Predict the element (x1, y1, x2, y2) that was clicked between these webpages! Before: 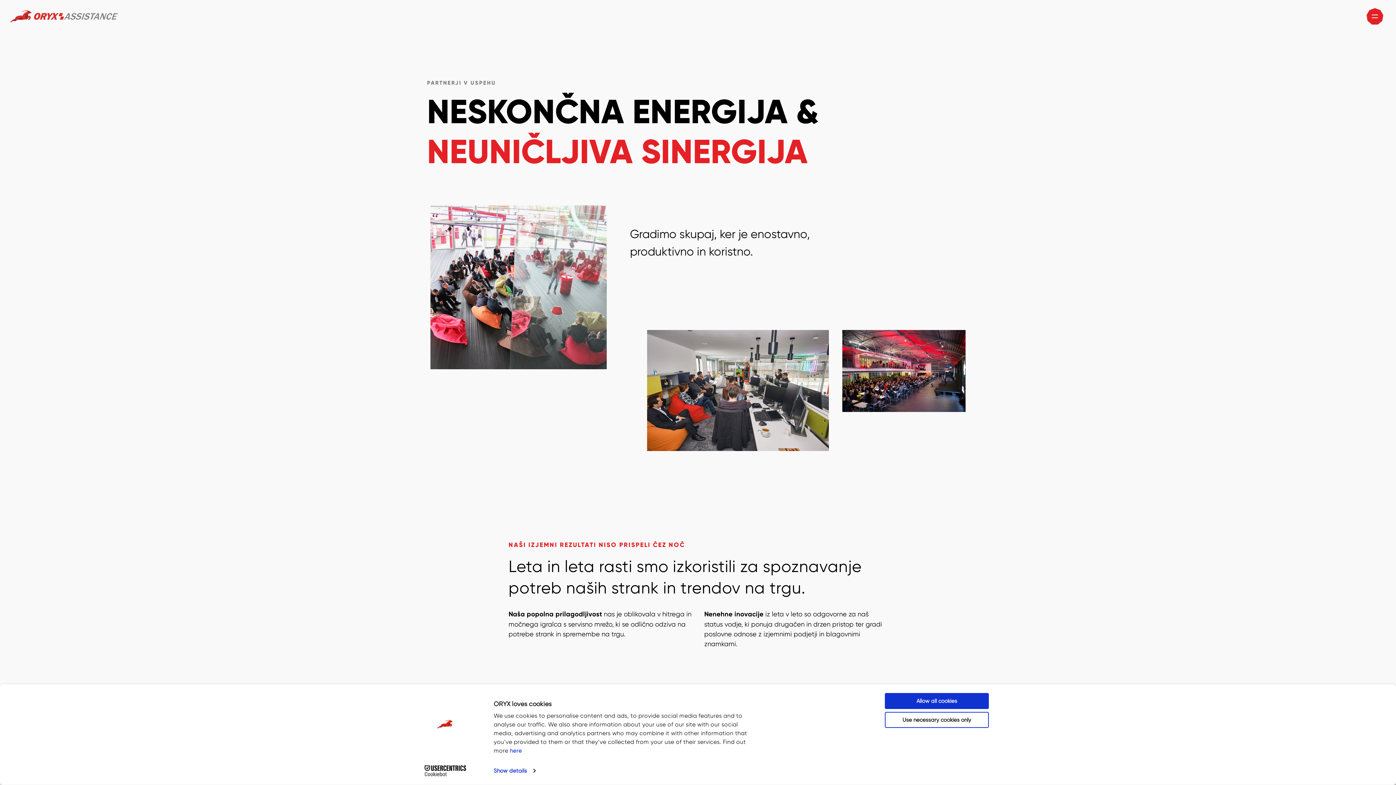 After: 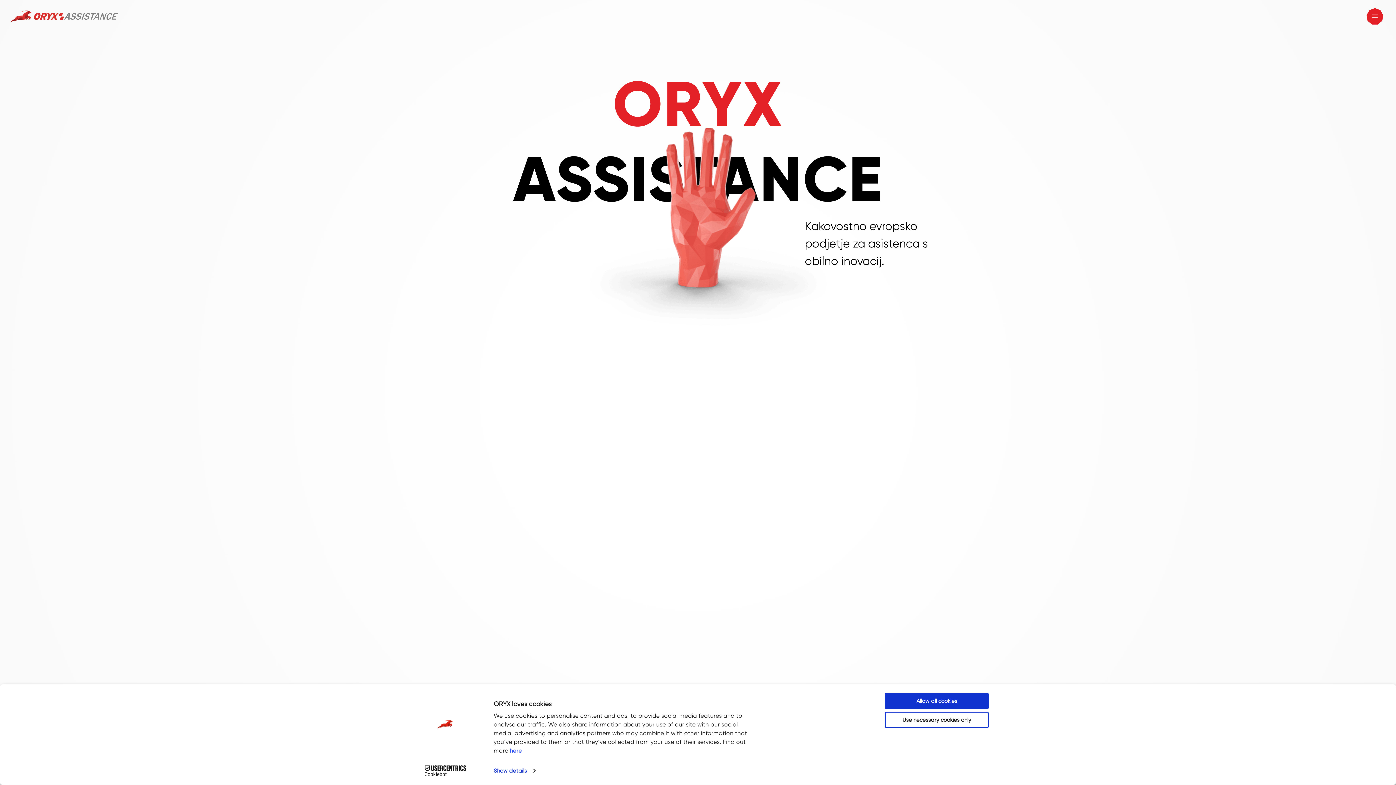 Action: bbox: (10, 10, 118, 22)